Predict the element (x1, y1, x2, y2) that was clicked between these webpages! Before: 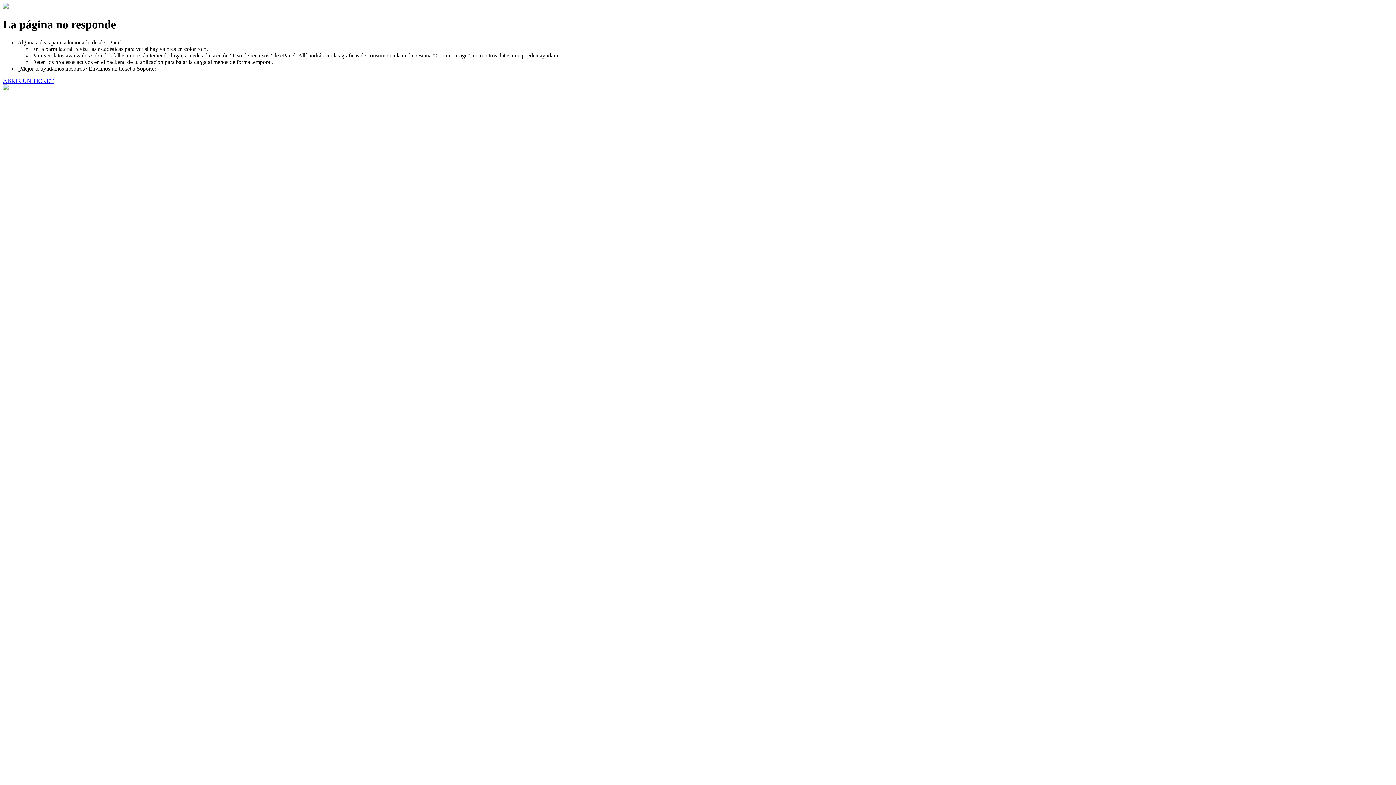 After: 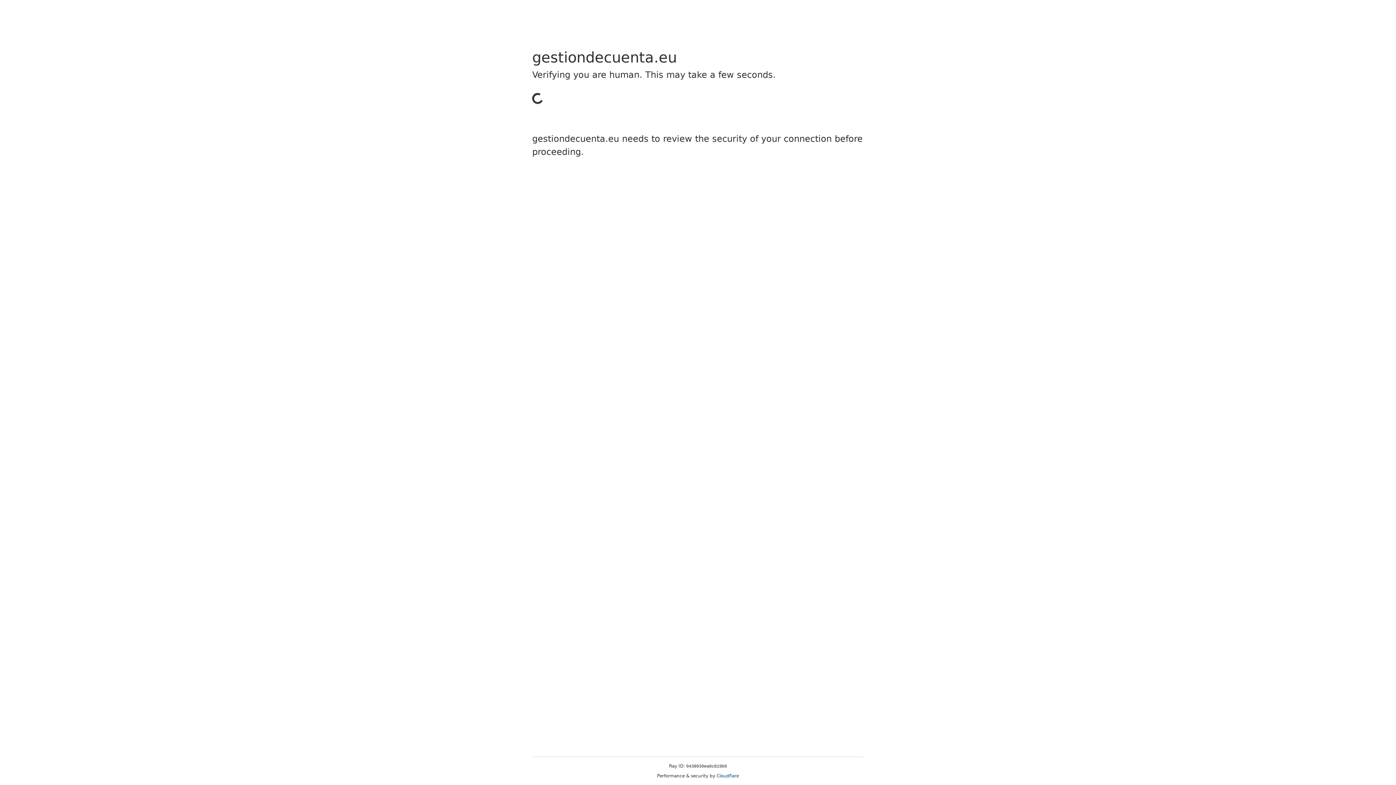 Action: label: ABRIR UN TICKET bbox: (2, 77, 53, 83)